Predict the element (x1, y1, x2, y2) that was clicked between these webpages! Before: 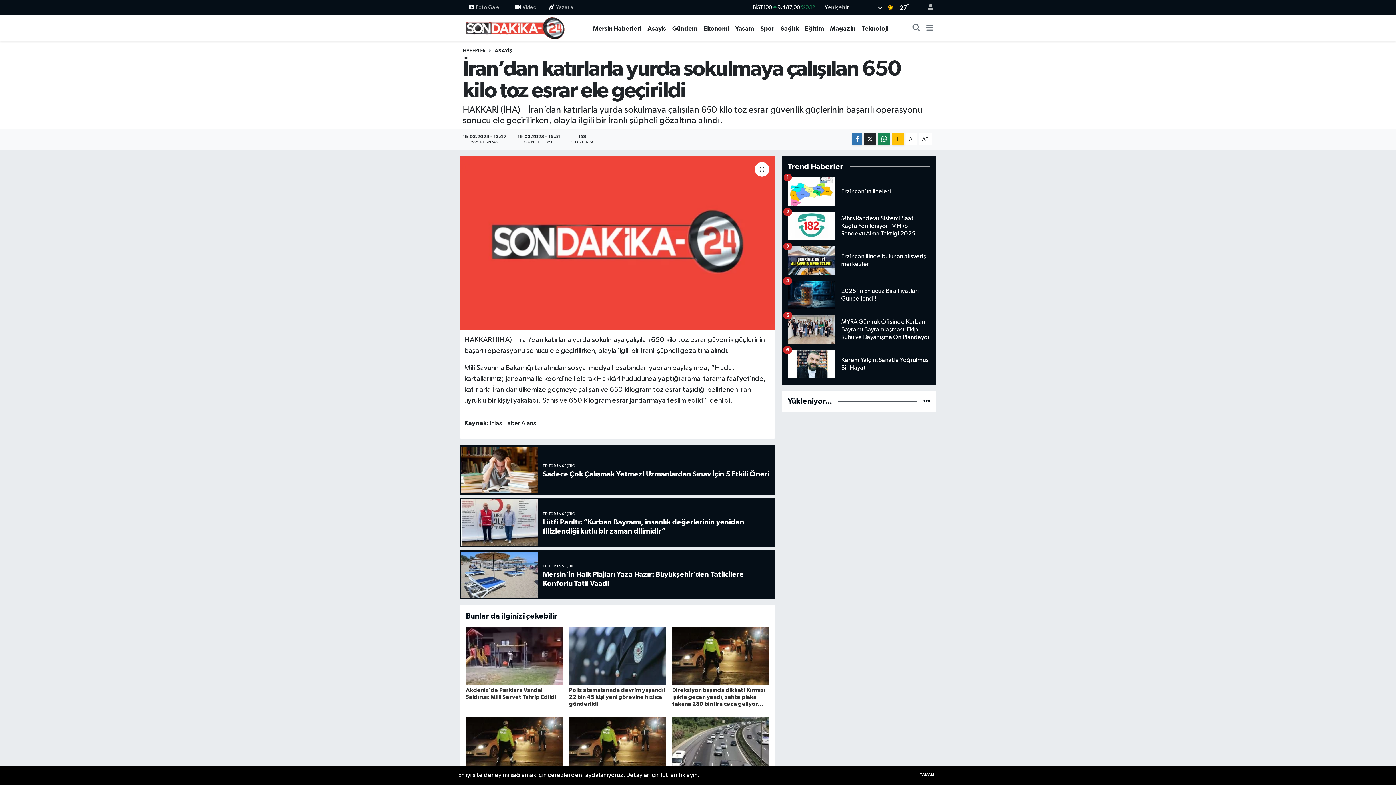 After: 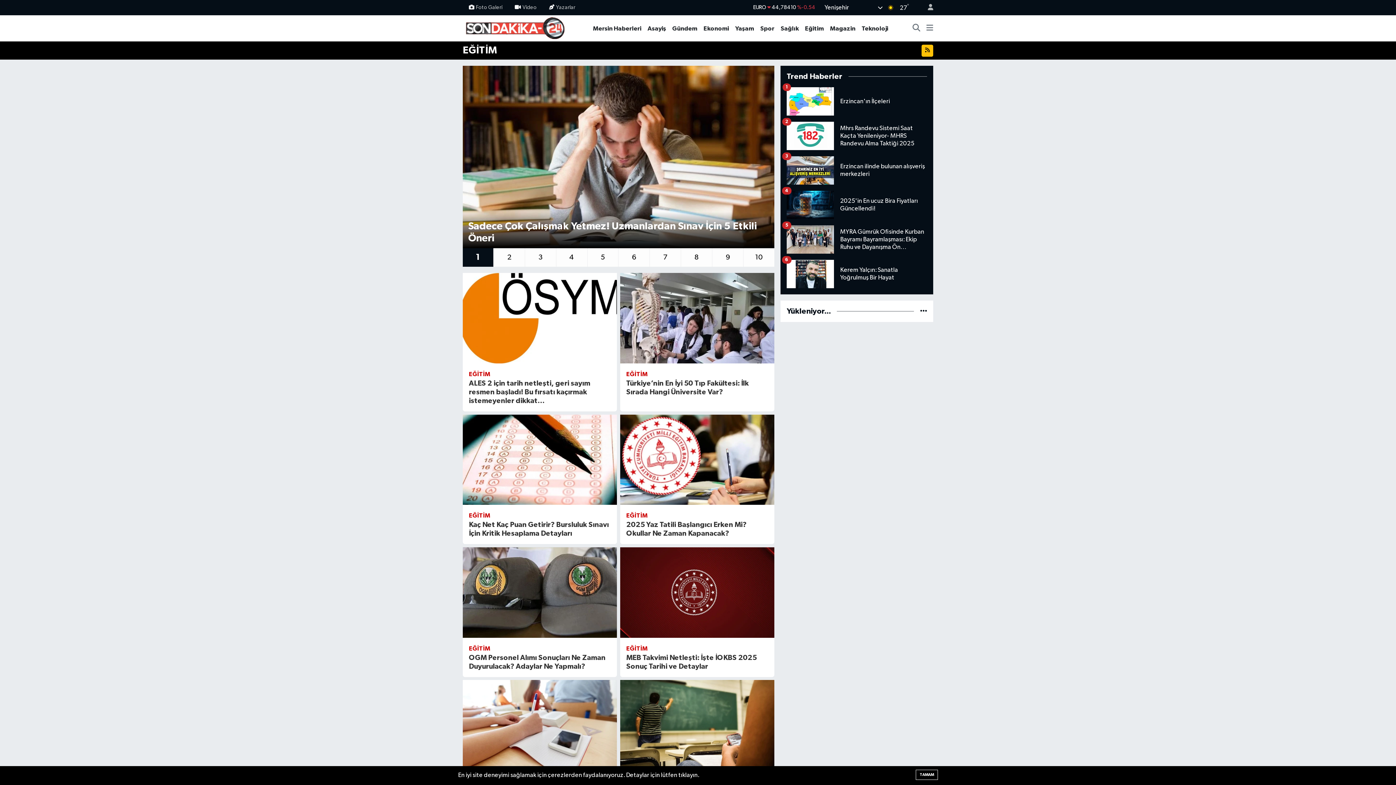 Action: bbox: (802, 23, 827, 32) label: Eğitim